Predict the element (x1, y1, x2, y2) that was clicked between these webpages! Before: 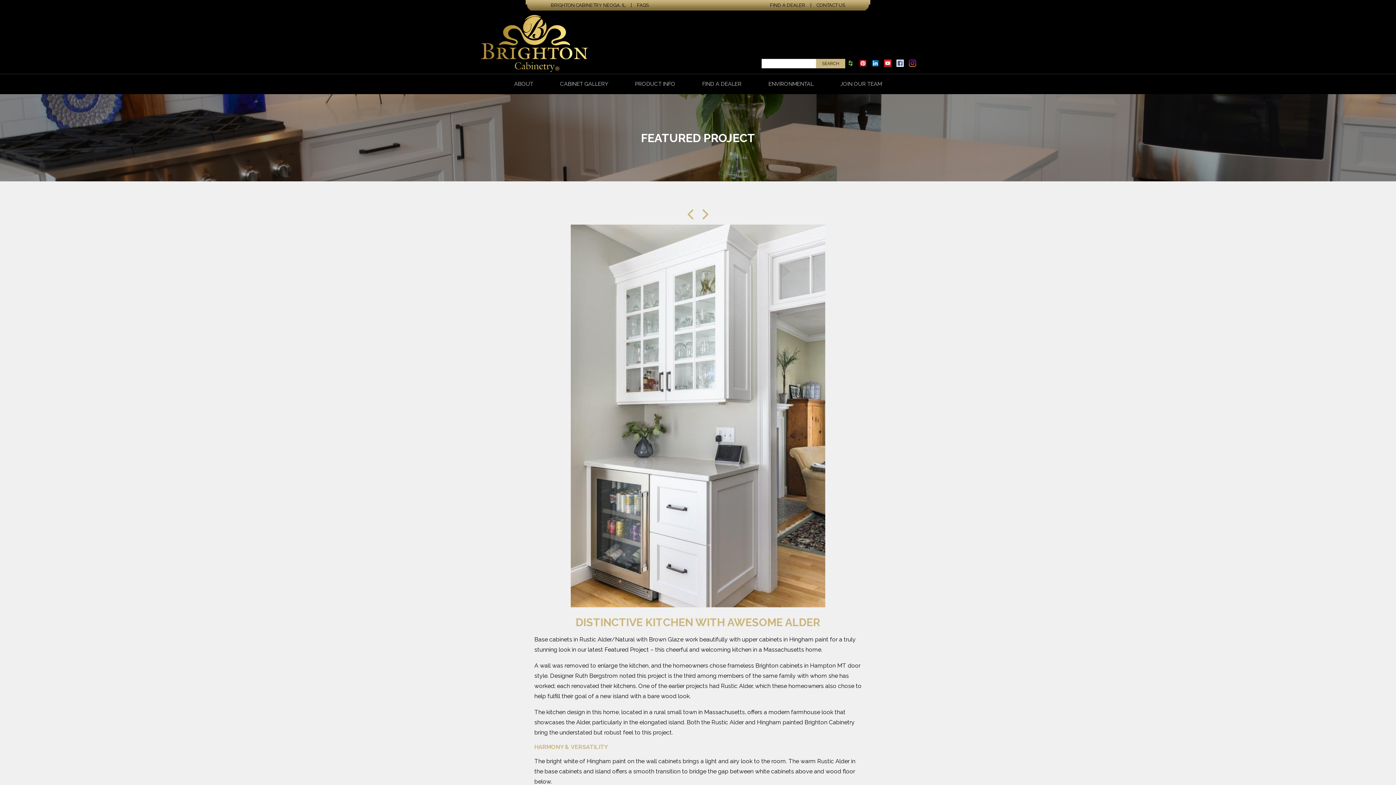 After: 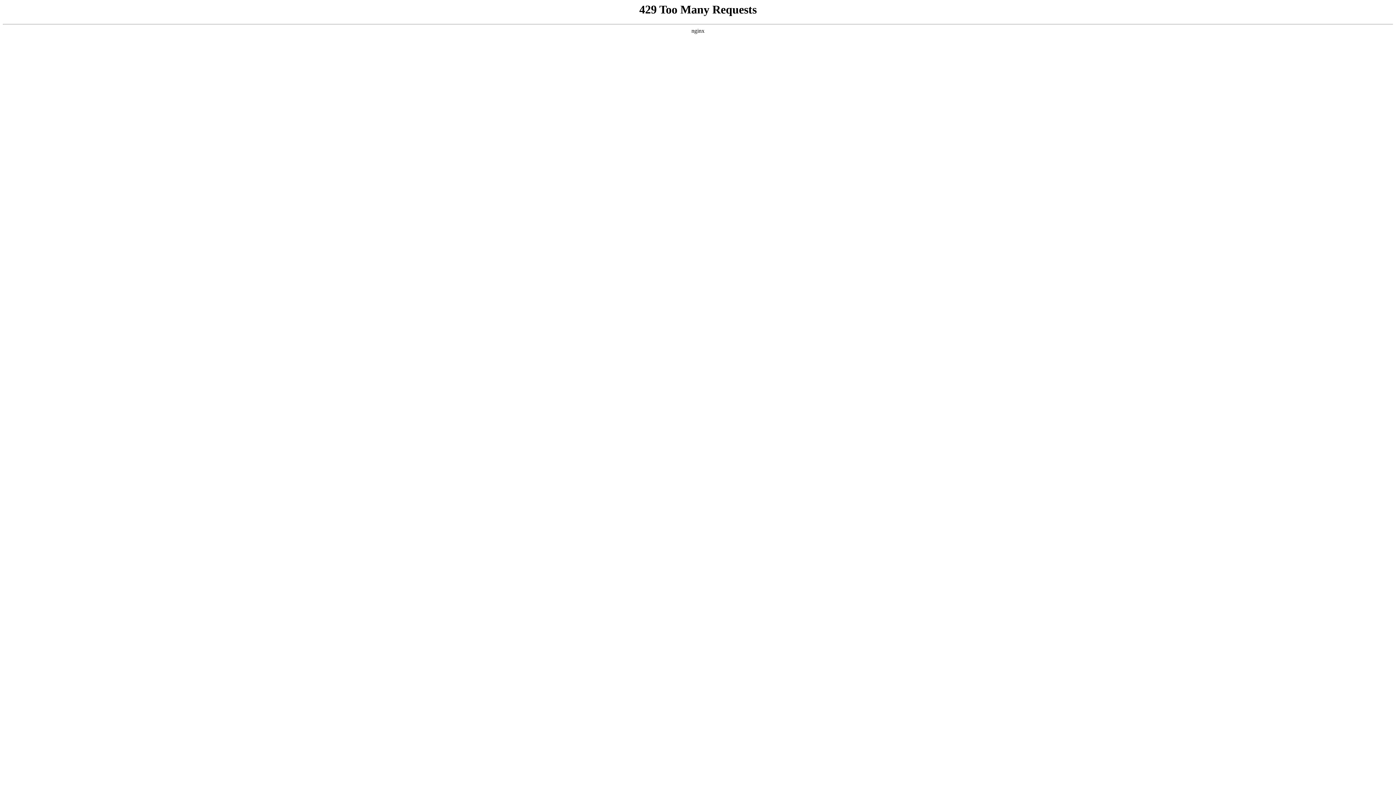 Action: bbox: (702, 80, 741, 87) label: FIND A DEALER